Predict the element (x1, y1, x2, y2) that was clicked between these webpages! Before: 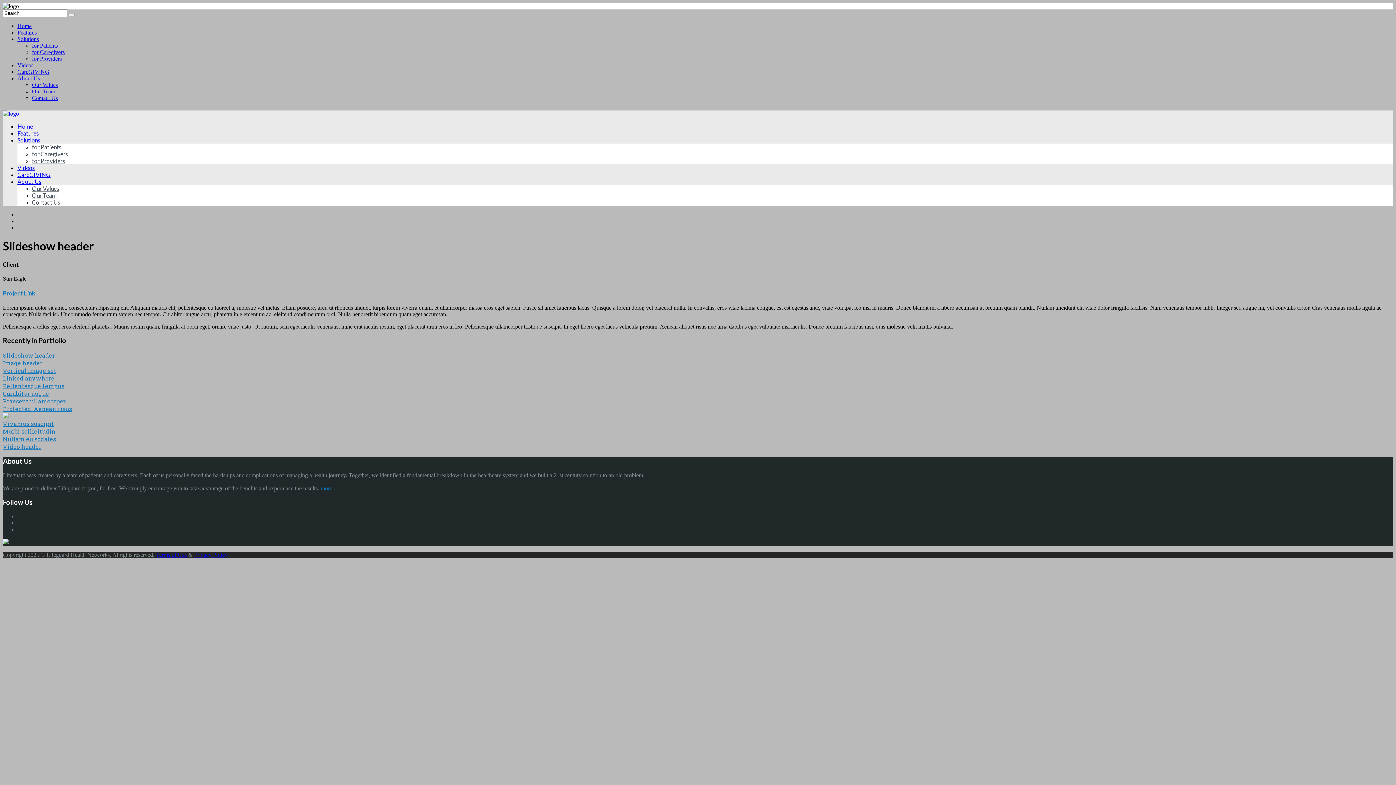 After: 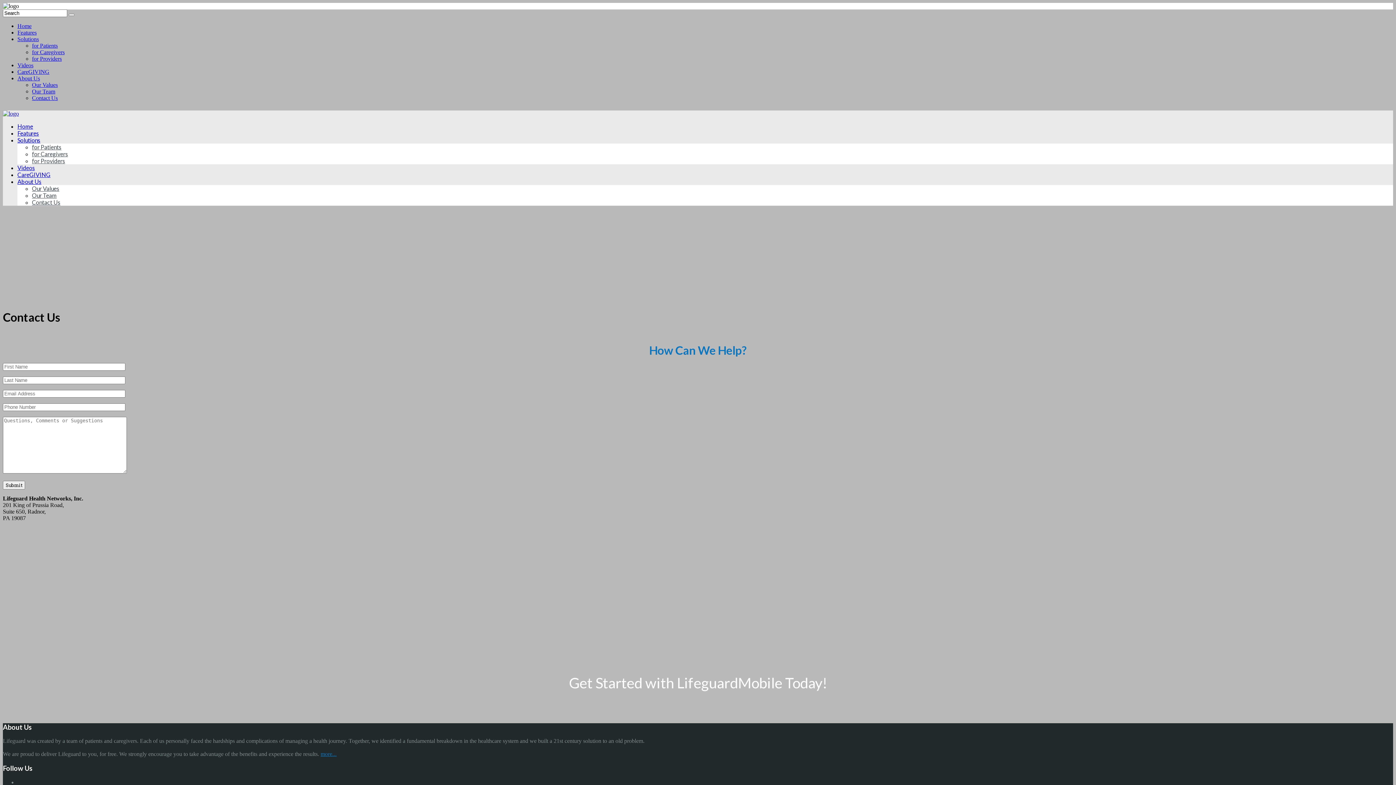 Action: bbox: (32, 198, 60, 205) label: Contact Us